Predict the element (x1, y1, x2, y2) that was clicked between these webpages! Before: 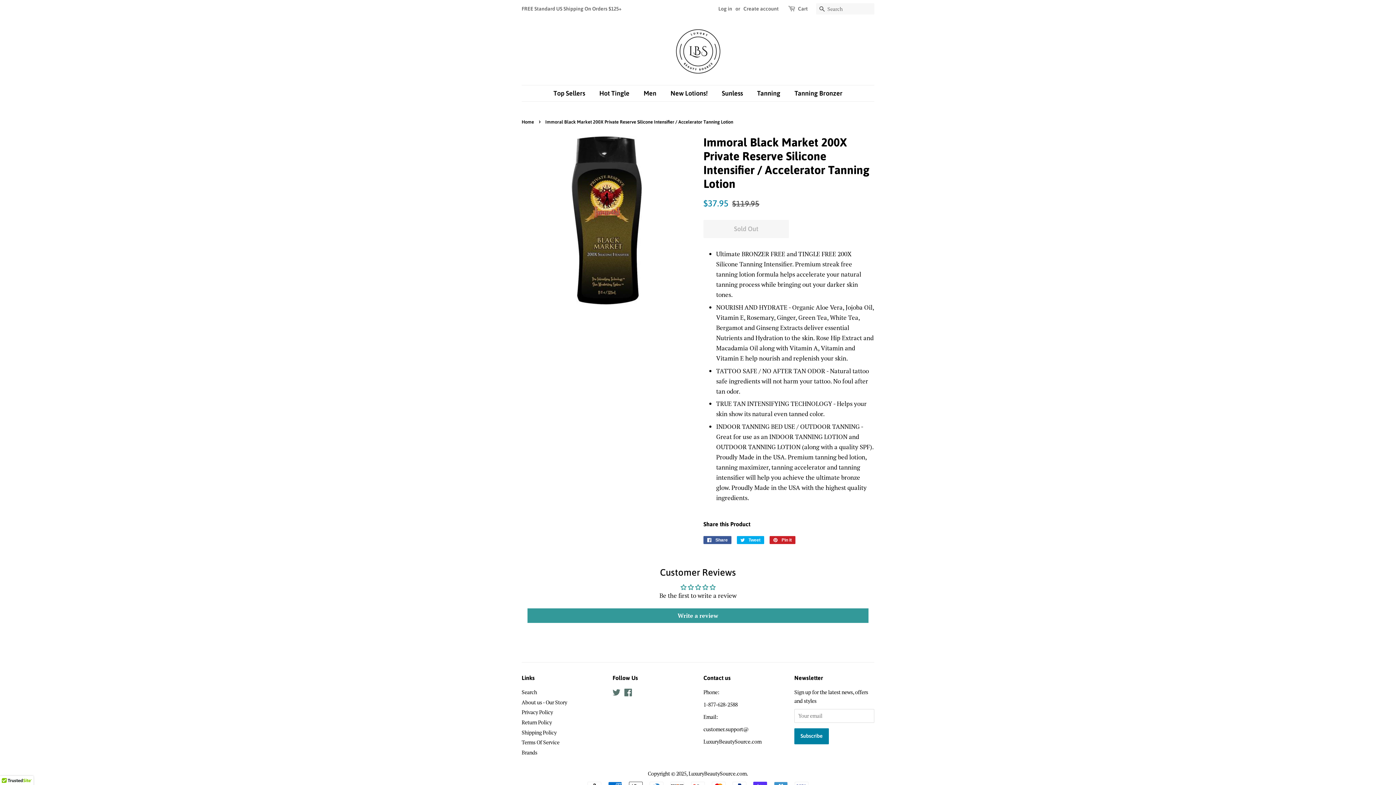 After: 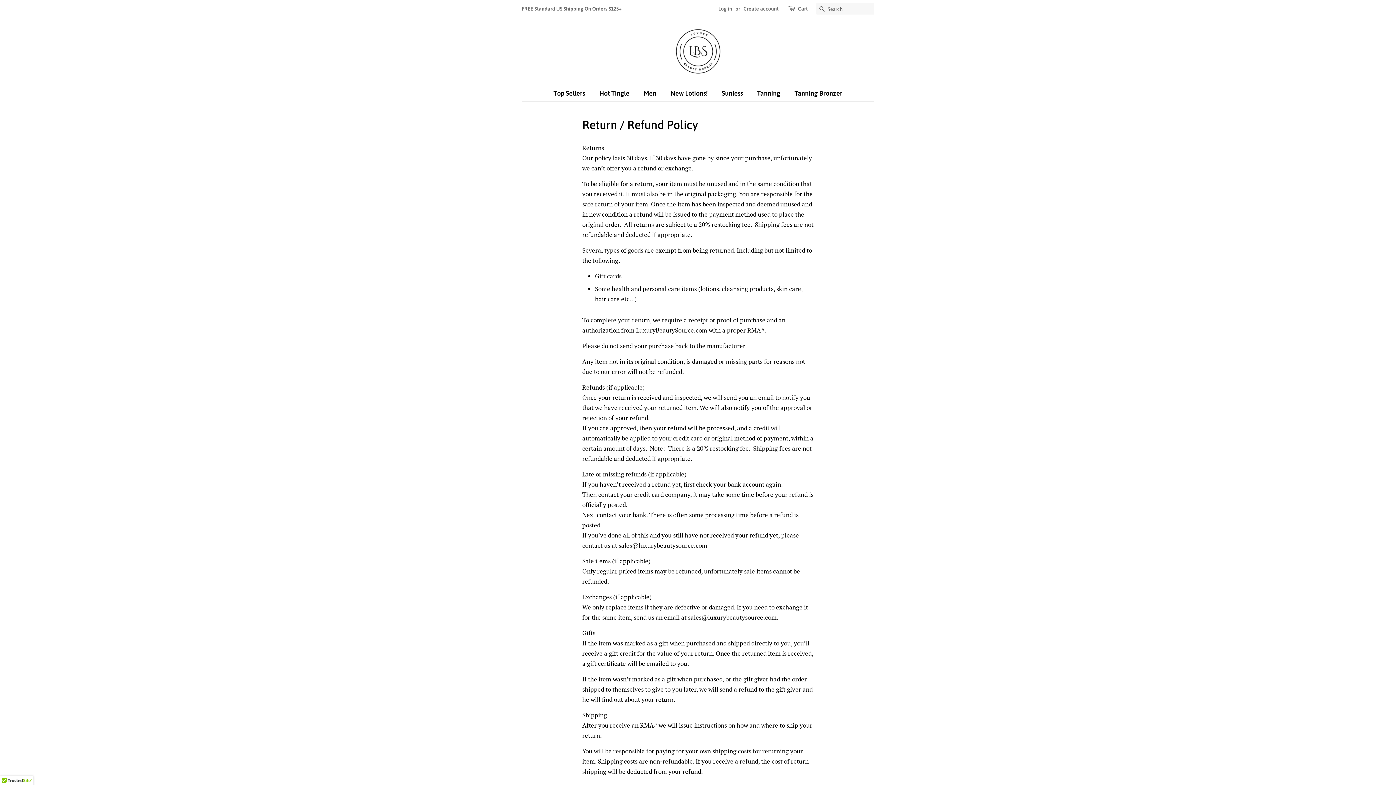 Action: bbox: (521, 719, 552, 726) label: Return Policy